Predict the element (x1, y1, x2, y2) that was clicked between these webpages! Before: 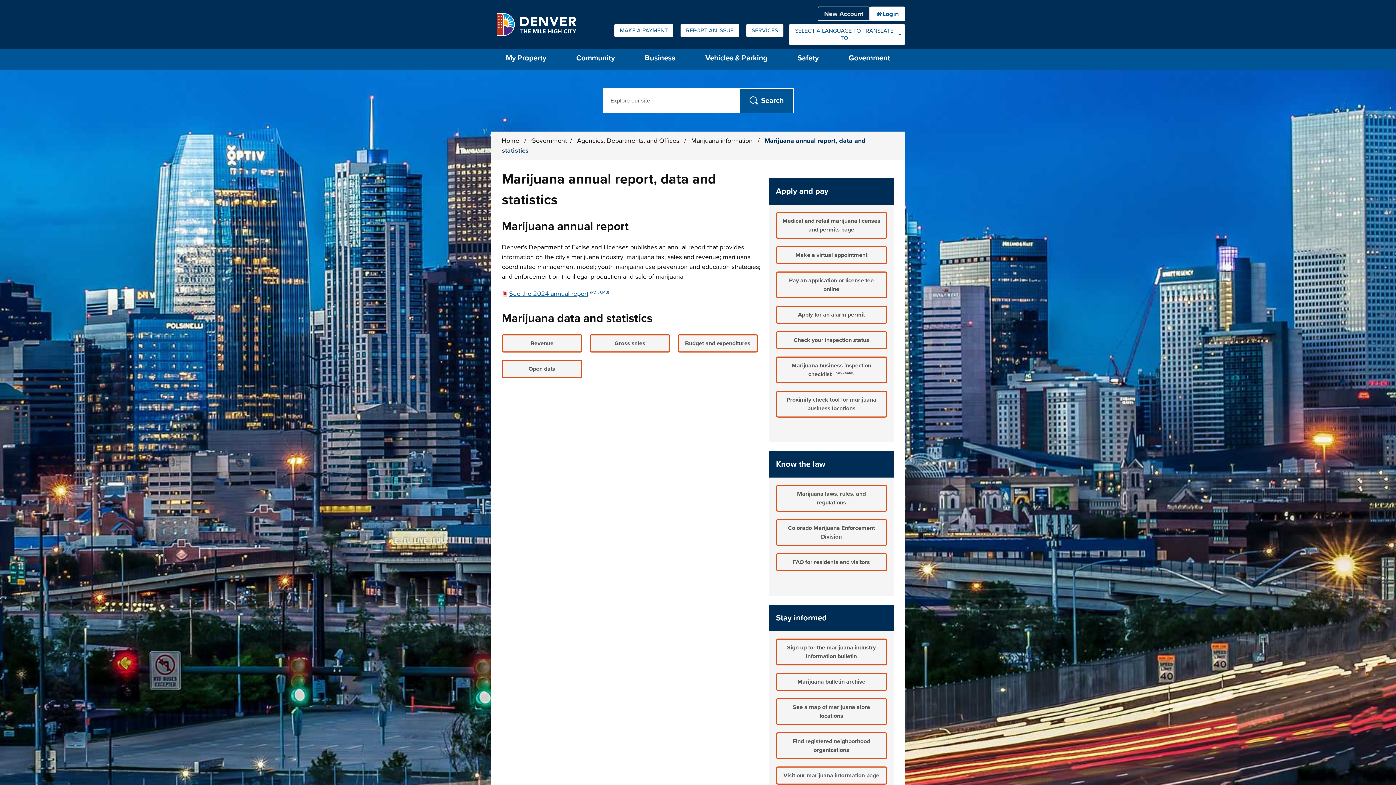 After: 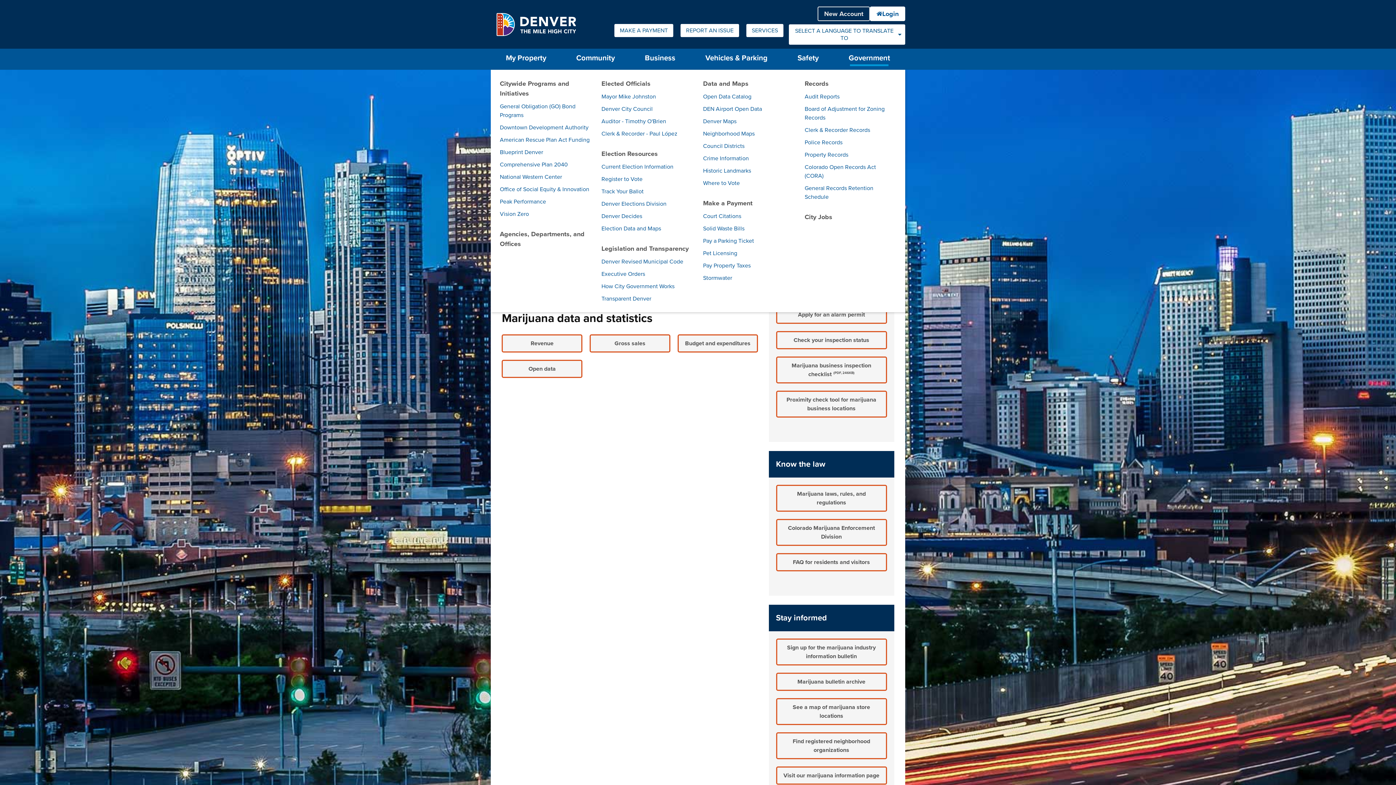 Action: label: Government bbox: (833, 48, 905, 69)